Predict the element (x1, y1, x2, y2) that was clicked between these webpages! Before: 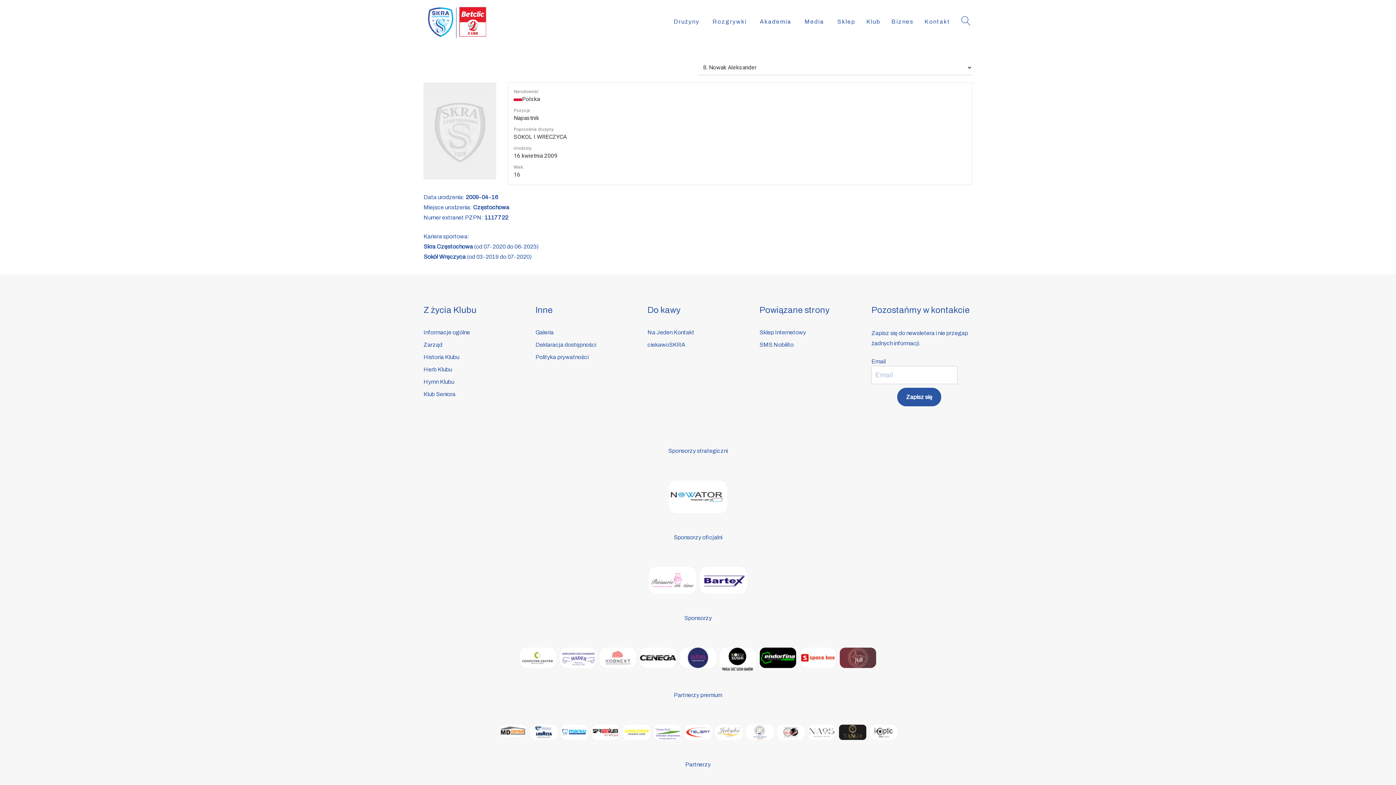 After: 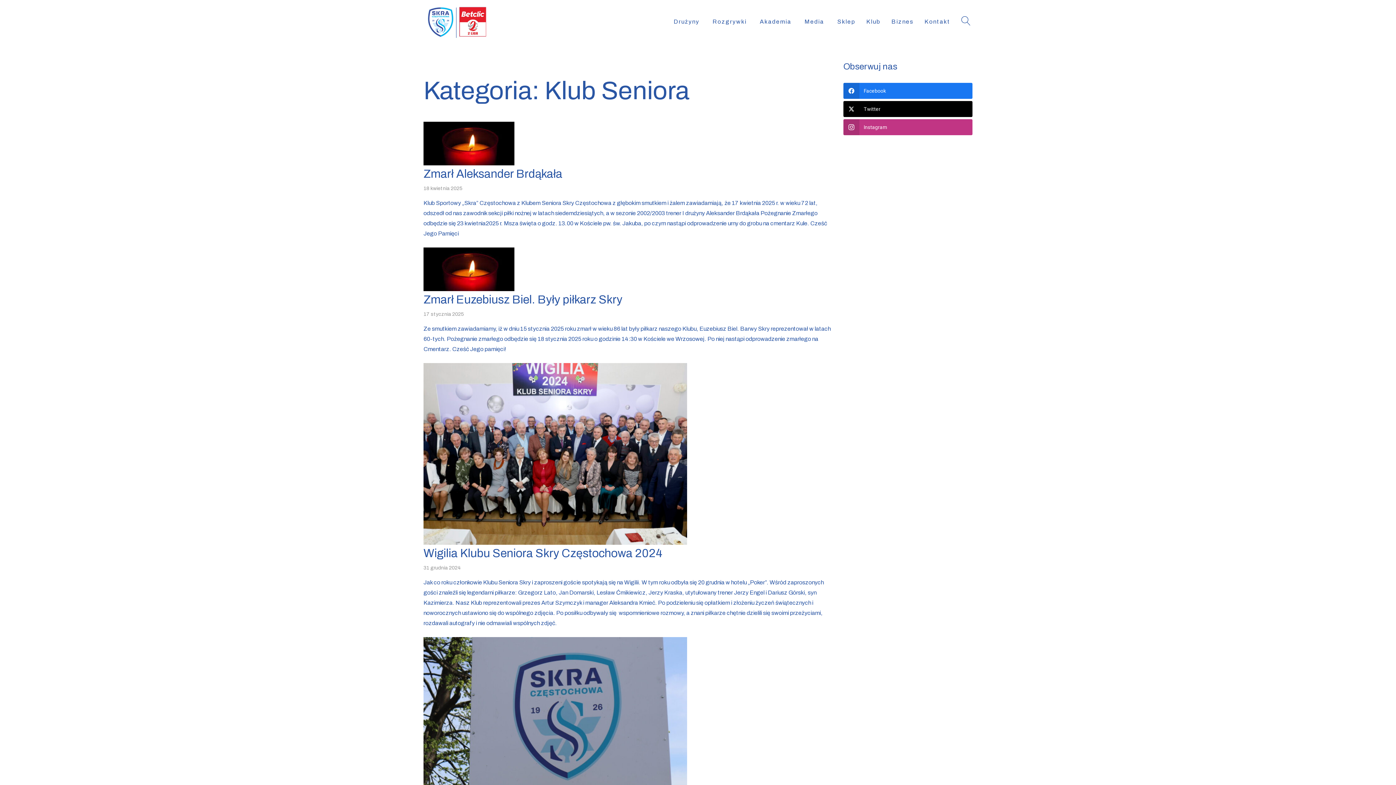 Action: label: Klub Seniora bbox: (423, 391, 455, 397)